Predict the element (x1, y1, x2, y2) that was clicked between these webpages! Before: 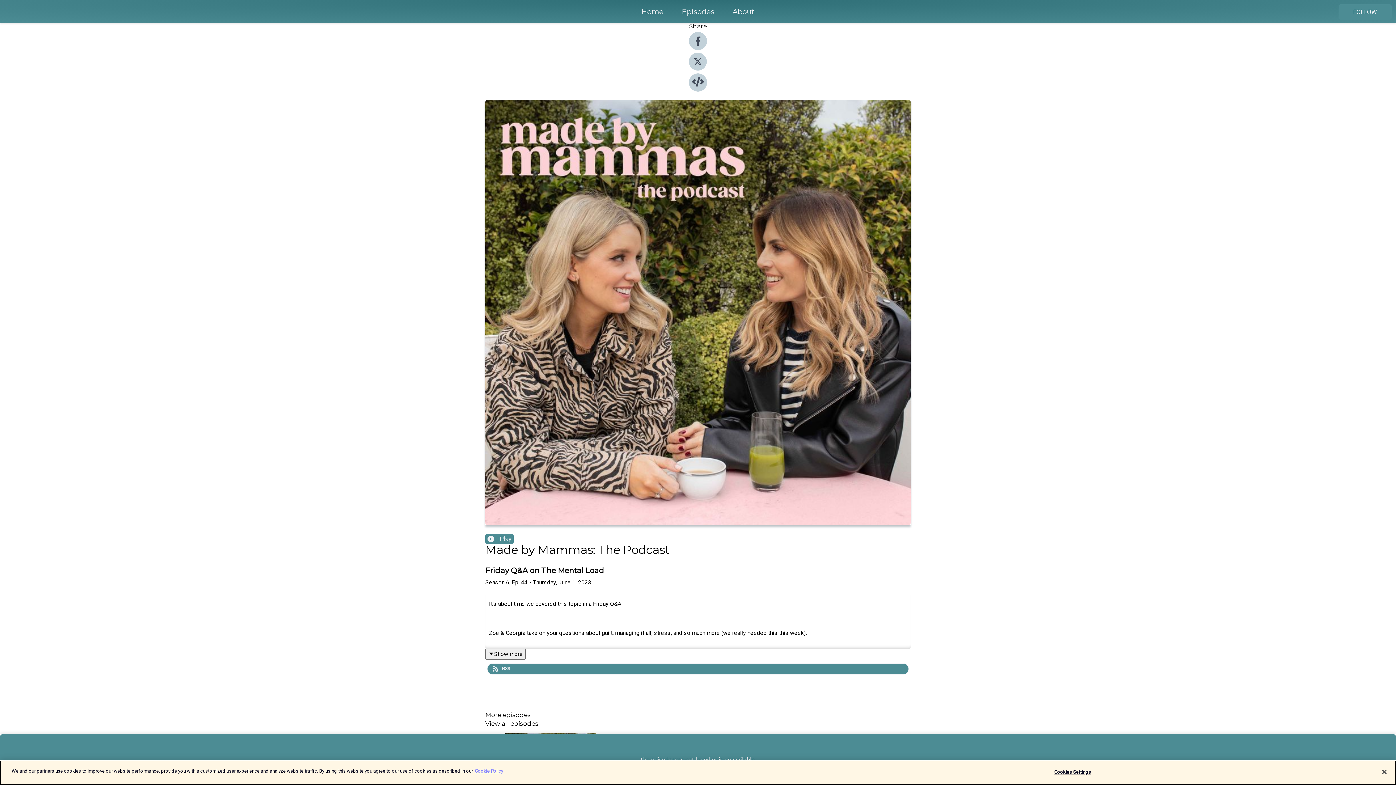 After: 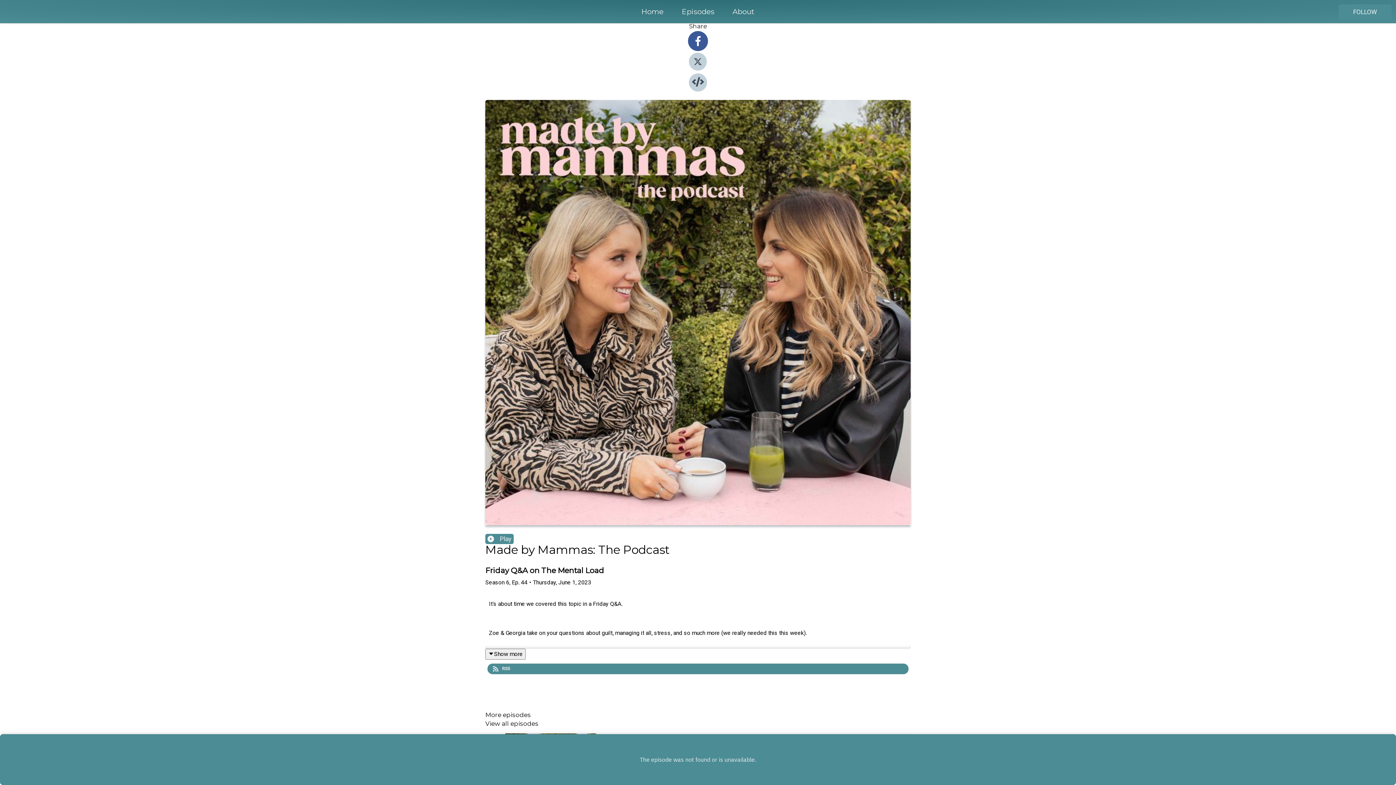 Action: bbox: (689, 44, 707, 51)